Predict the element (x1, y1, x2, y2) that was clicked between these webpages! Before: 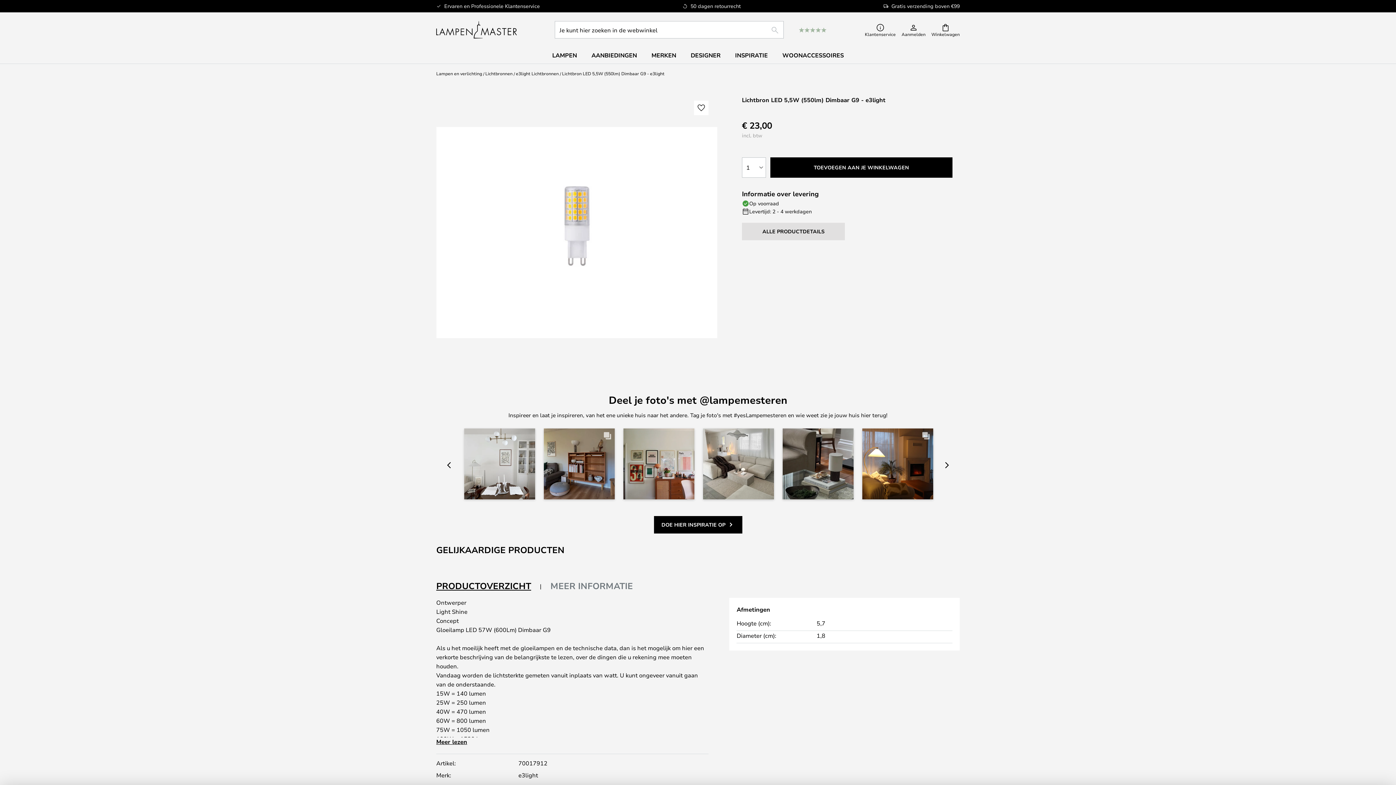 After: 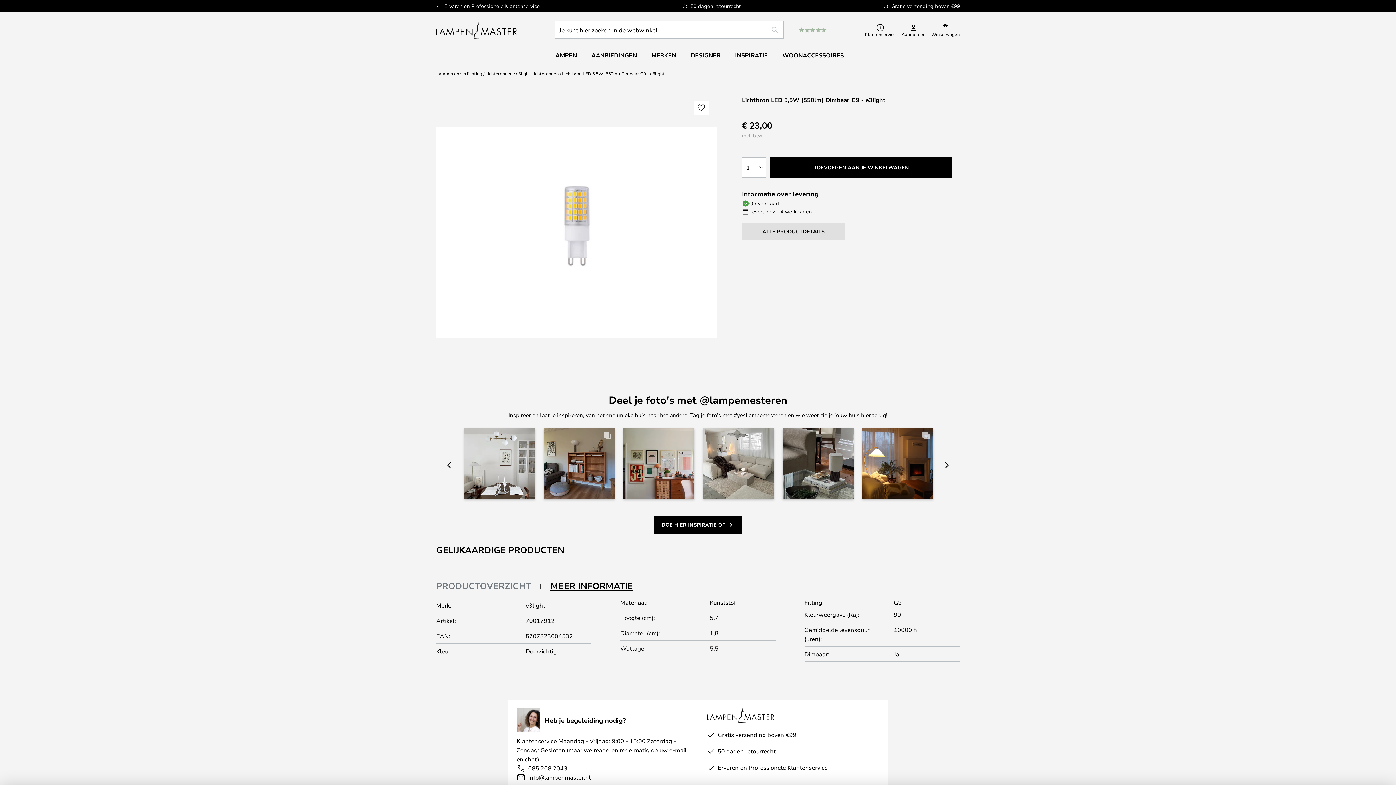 Action: bbox: (550, 582, 633, 590) label: MEER INFORMATIE